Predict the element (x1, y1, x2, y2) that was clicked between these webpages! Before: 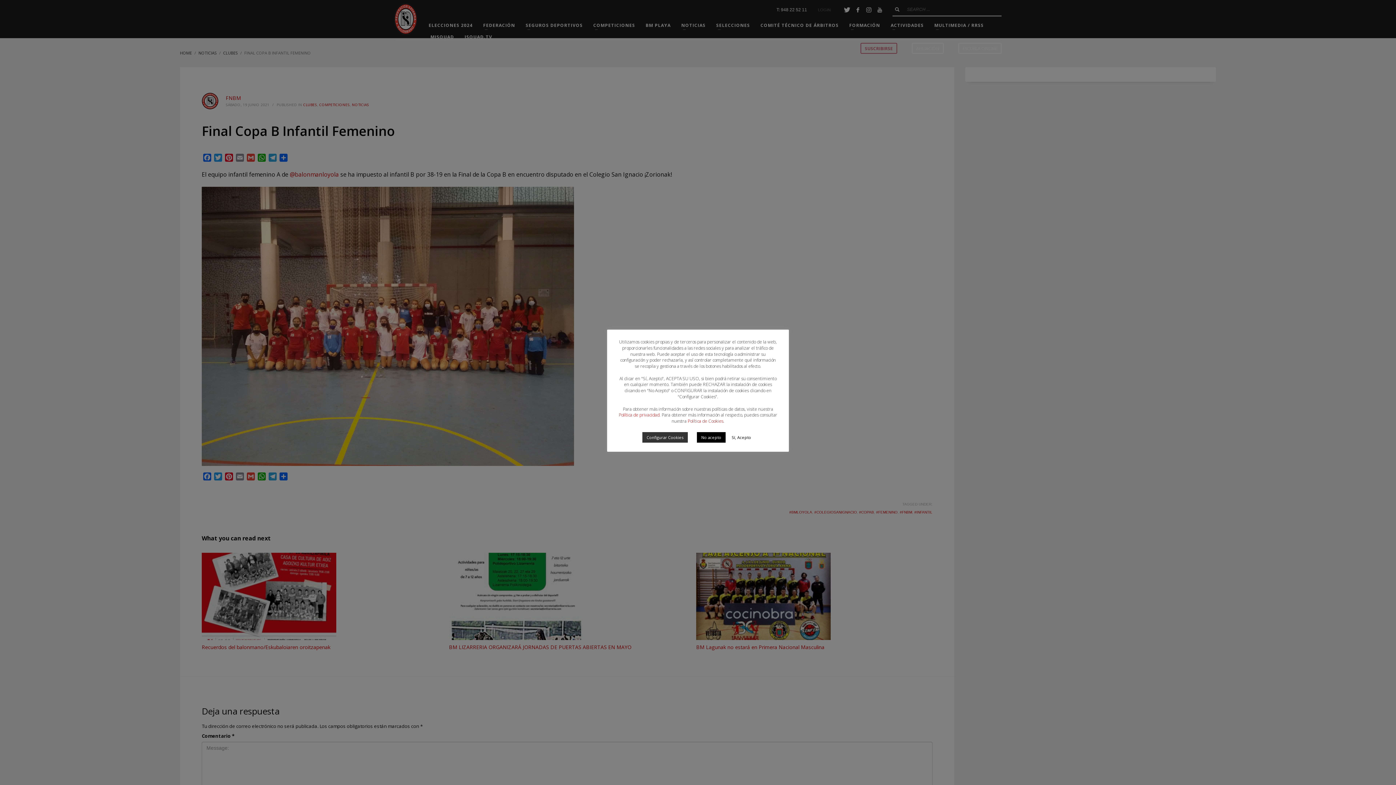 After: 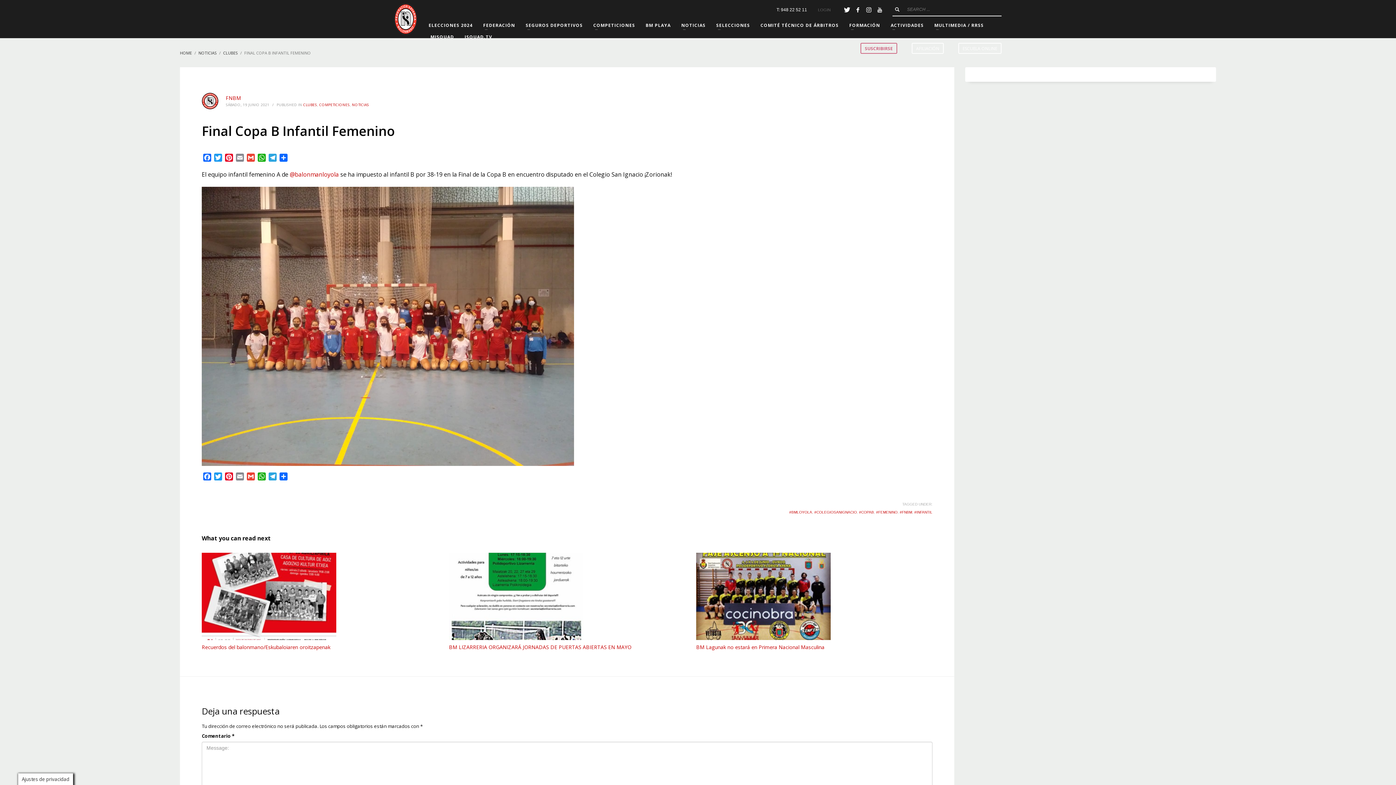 Action: label: Sí, Acepto bbox: (727, 432, 755, 442)